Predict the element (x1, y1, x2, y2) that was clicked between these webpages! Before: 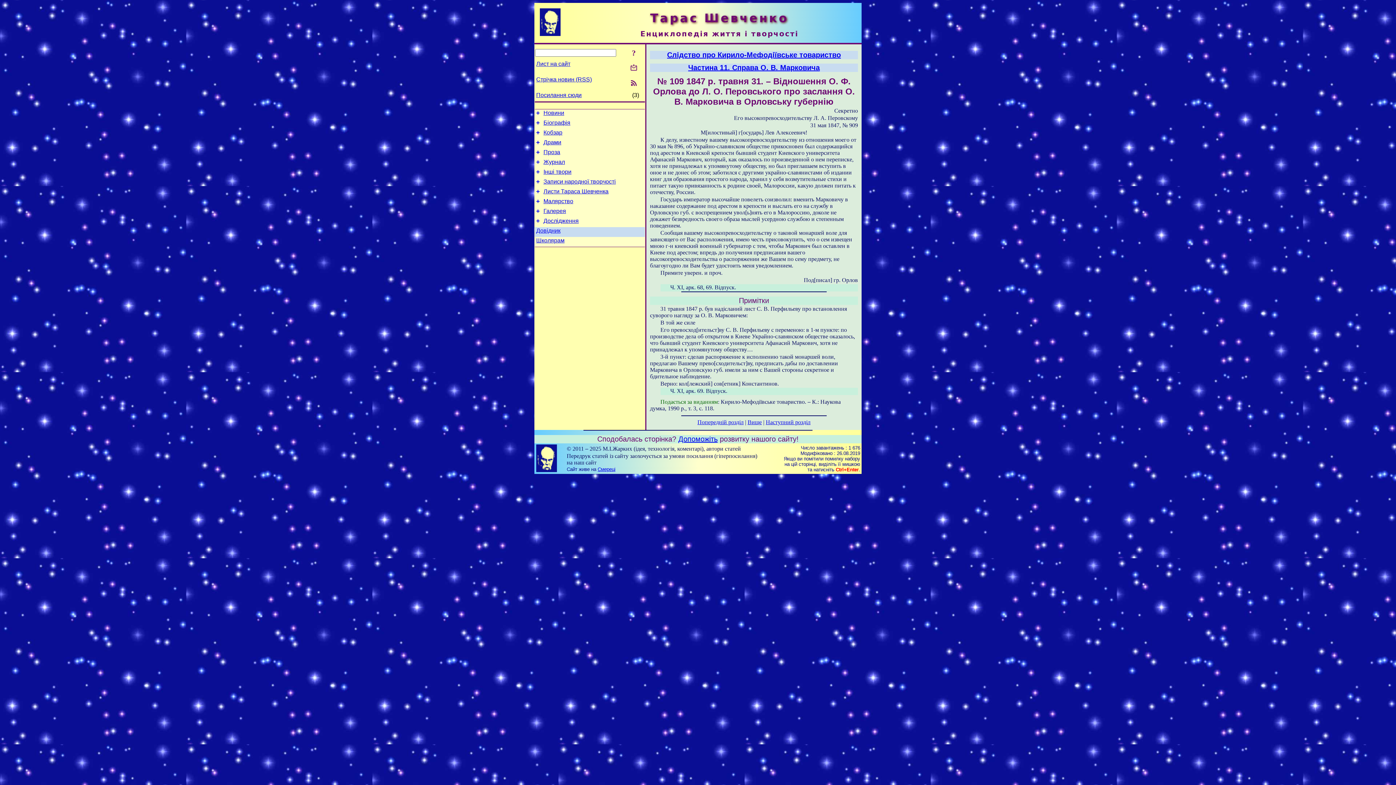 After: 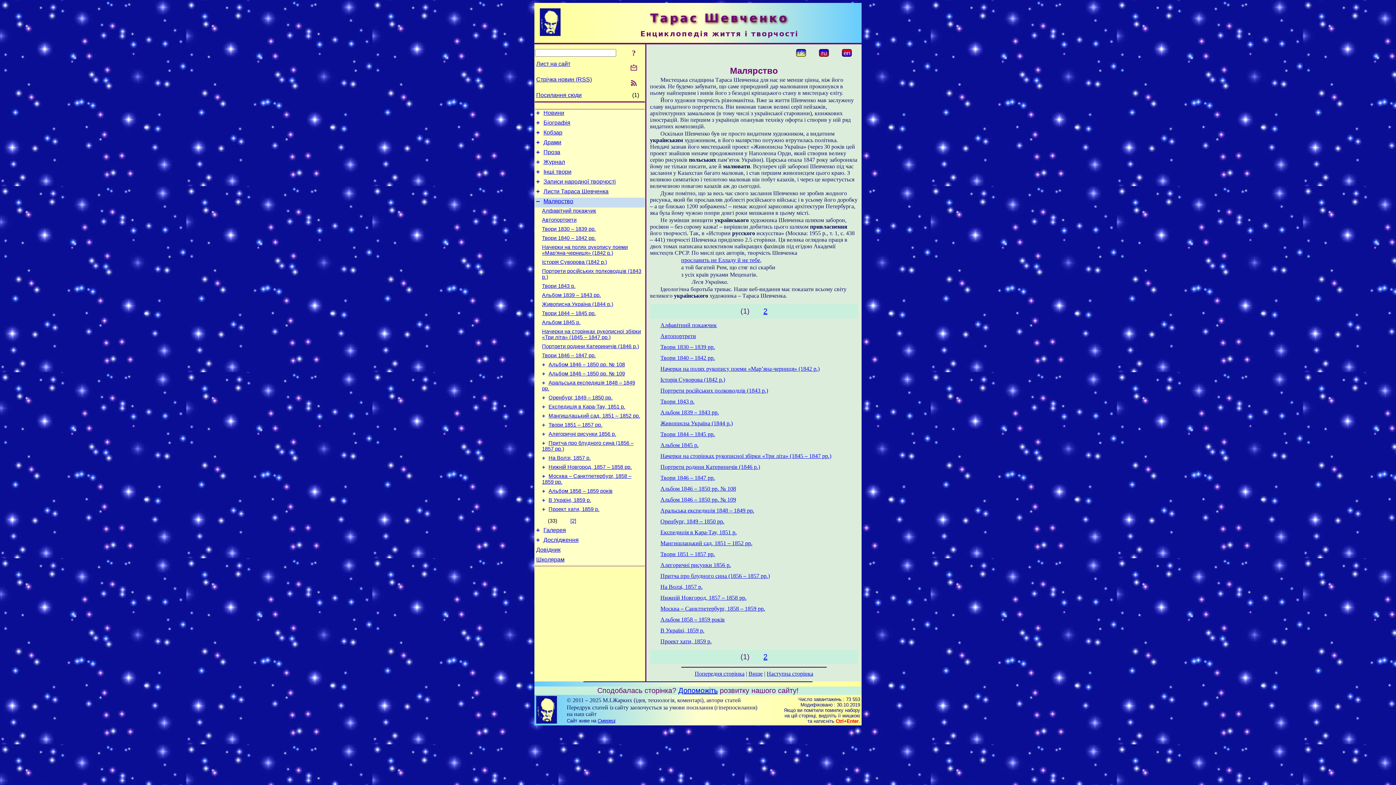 Action: bbox: (536, 197, 540, 204) label: +